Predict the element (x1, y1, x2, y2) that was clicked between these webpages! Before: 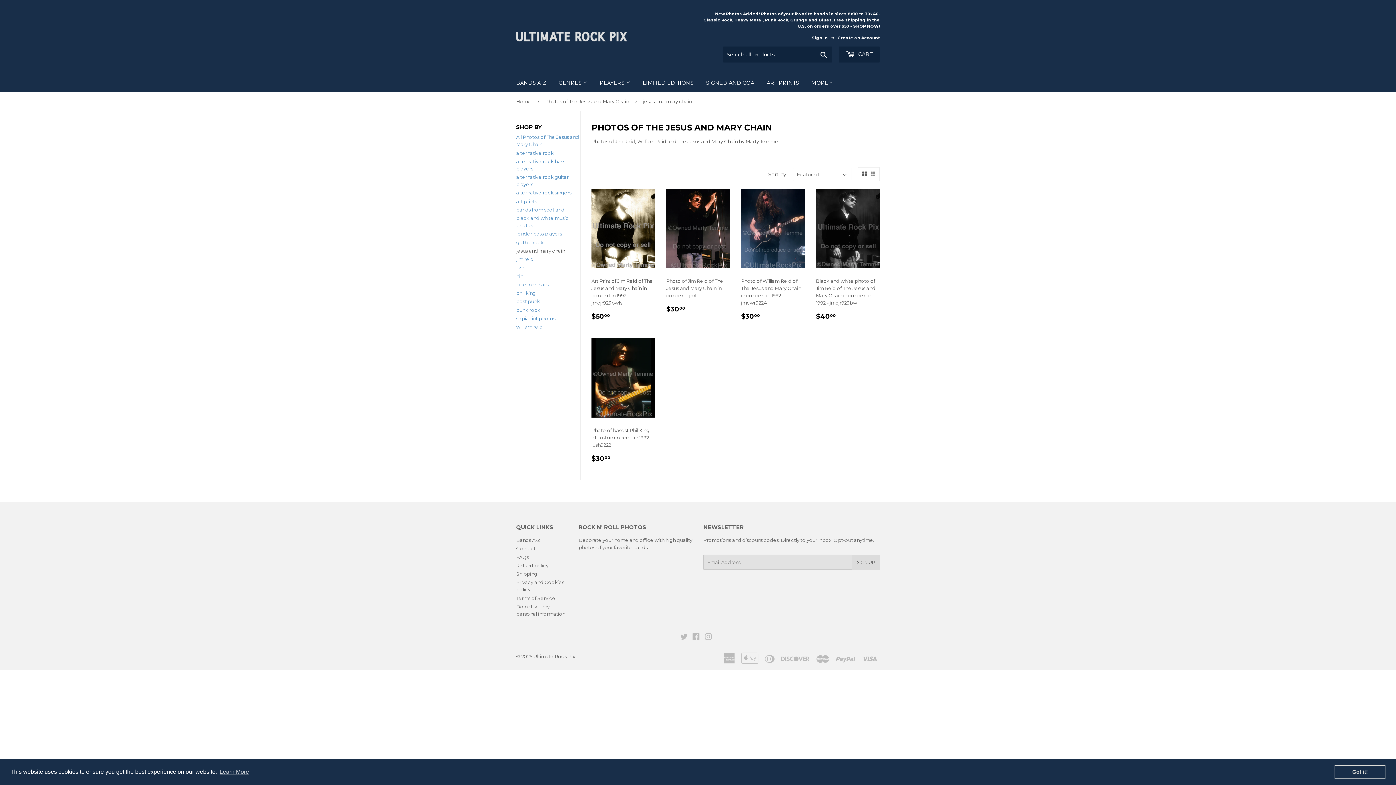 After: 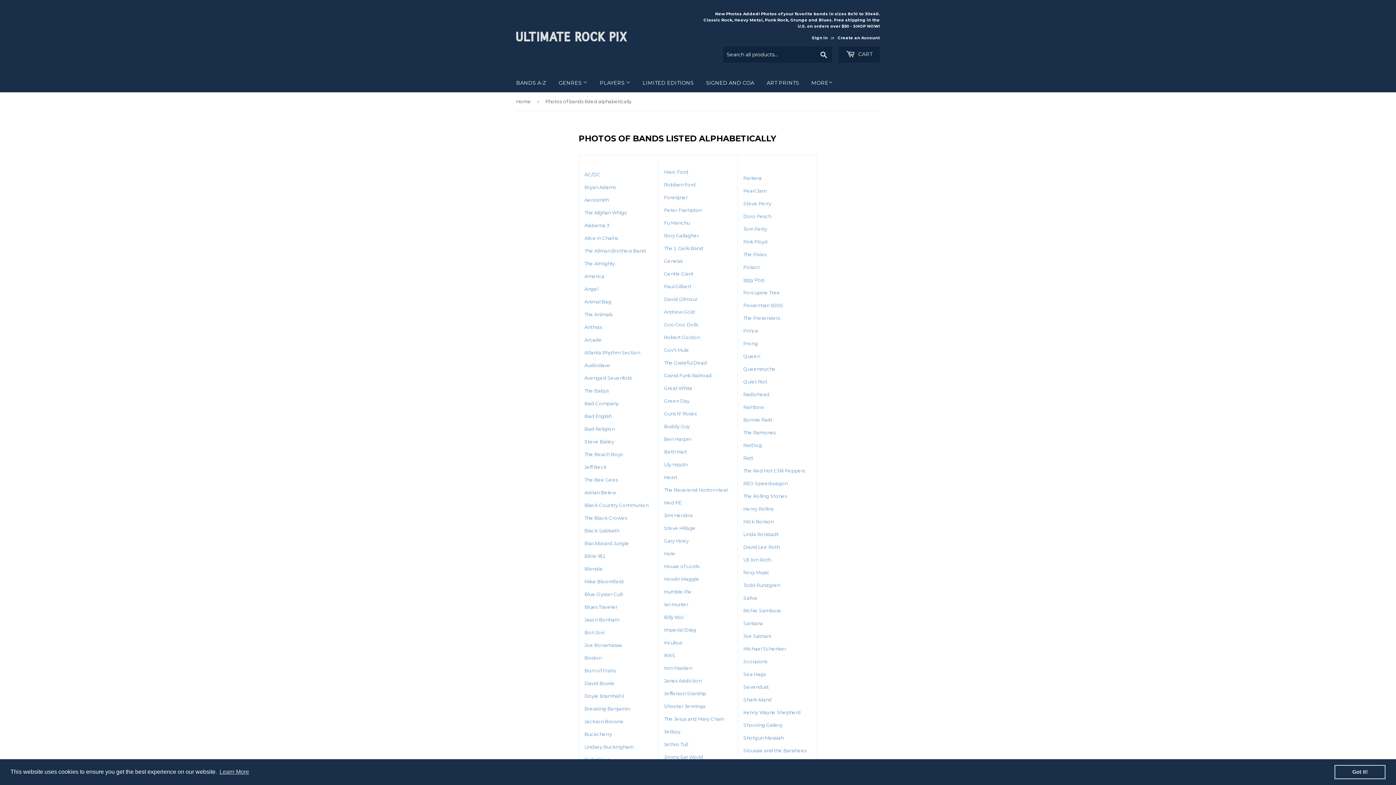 Action: bbox: (698, 10, 880, 29) label: New Photos Added! Photos of your favorite bands in sizes 8x10 to 30x40. Classic Rock, Heavy Metal, Punk Rock, Grunge and Blues. Free shipping in the U.S. on orders over $50 - SHOP NOW!